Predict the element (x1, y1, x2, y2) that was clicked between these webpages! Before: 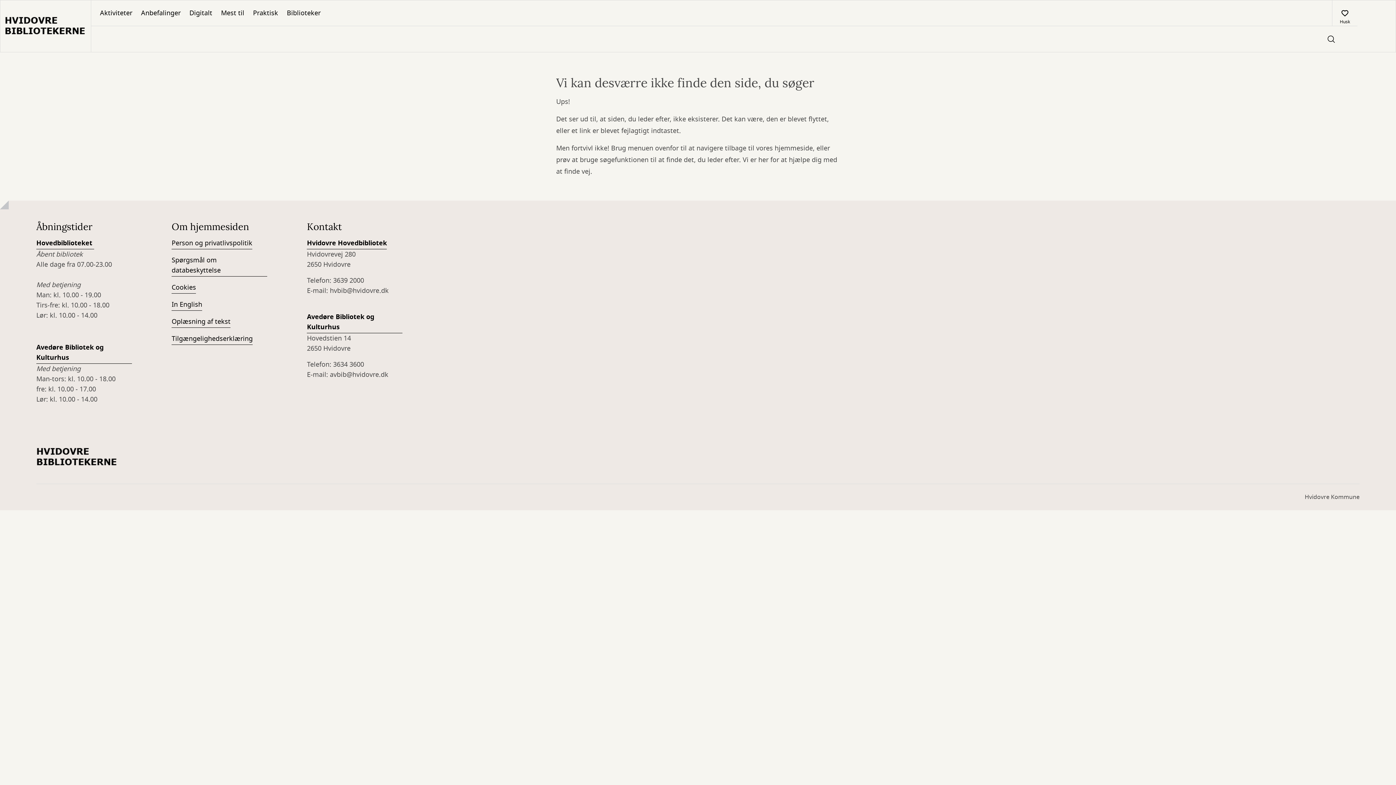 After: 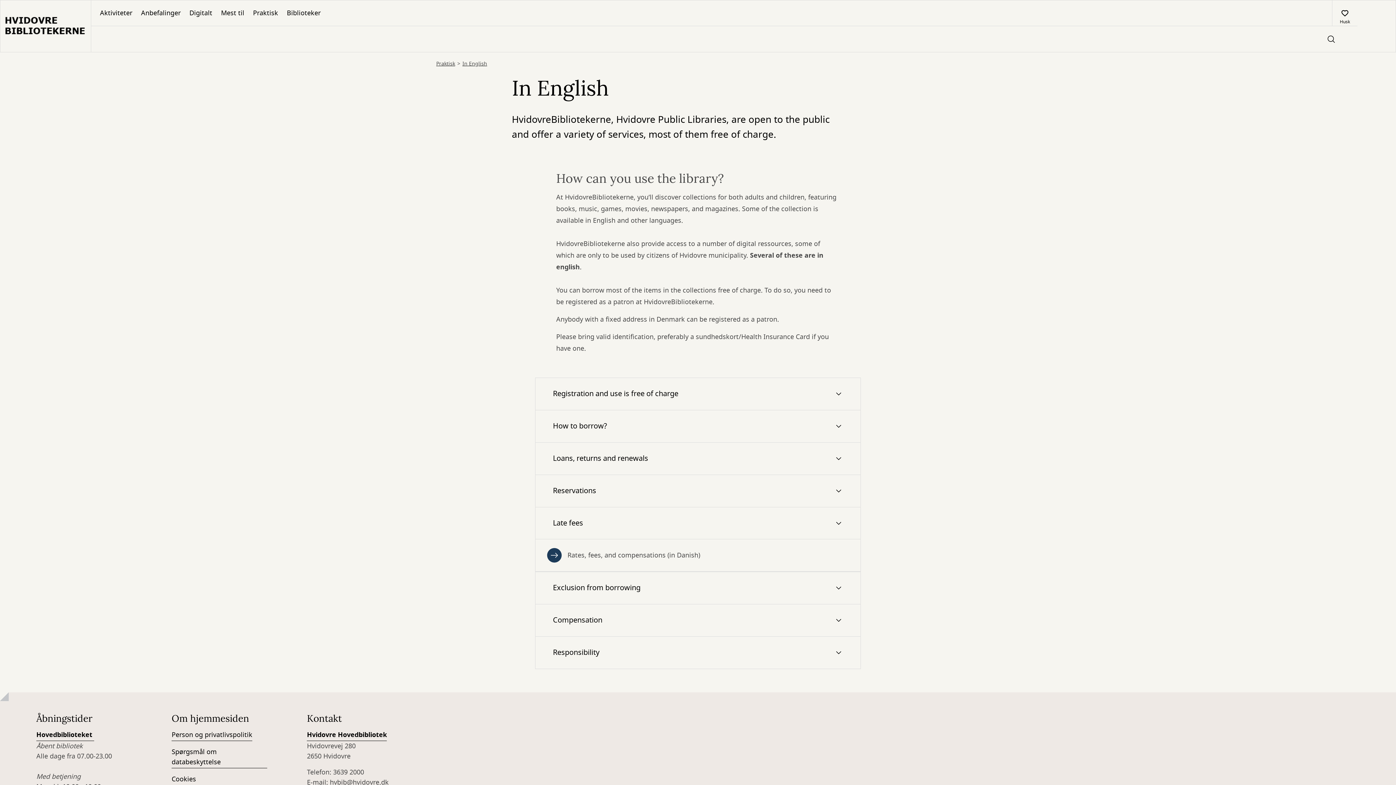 Action: bbox: (171, 299, 202, 310) label: In English